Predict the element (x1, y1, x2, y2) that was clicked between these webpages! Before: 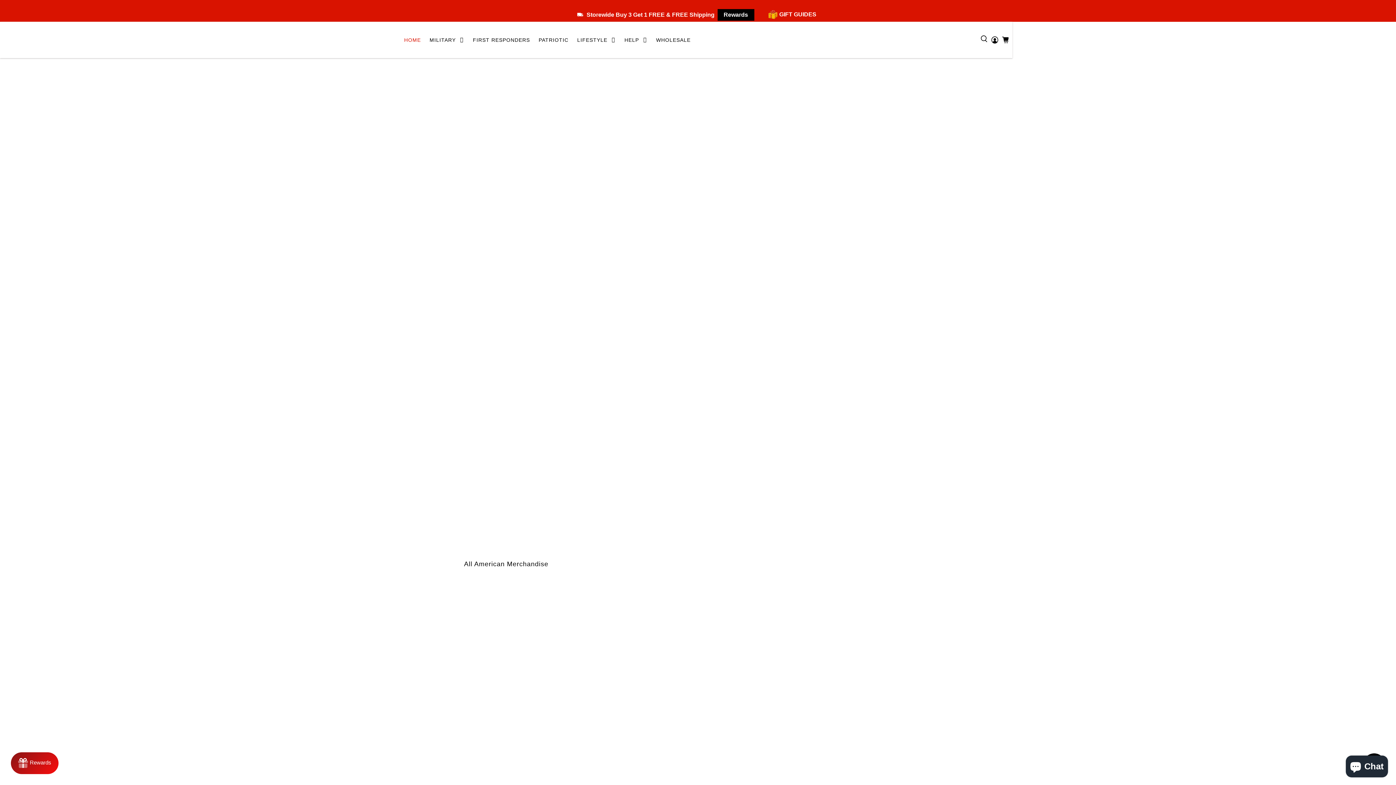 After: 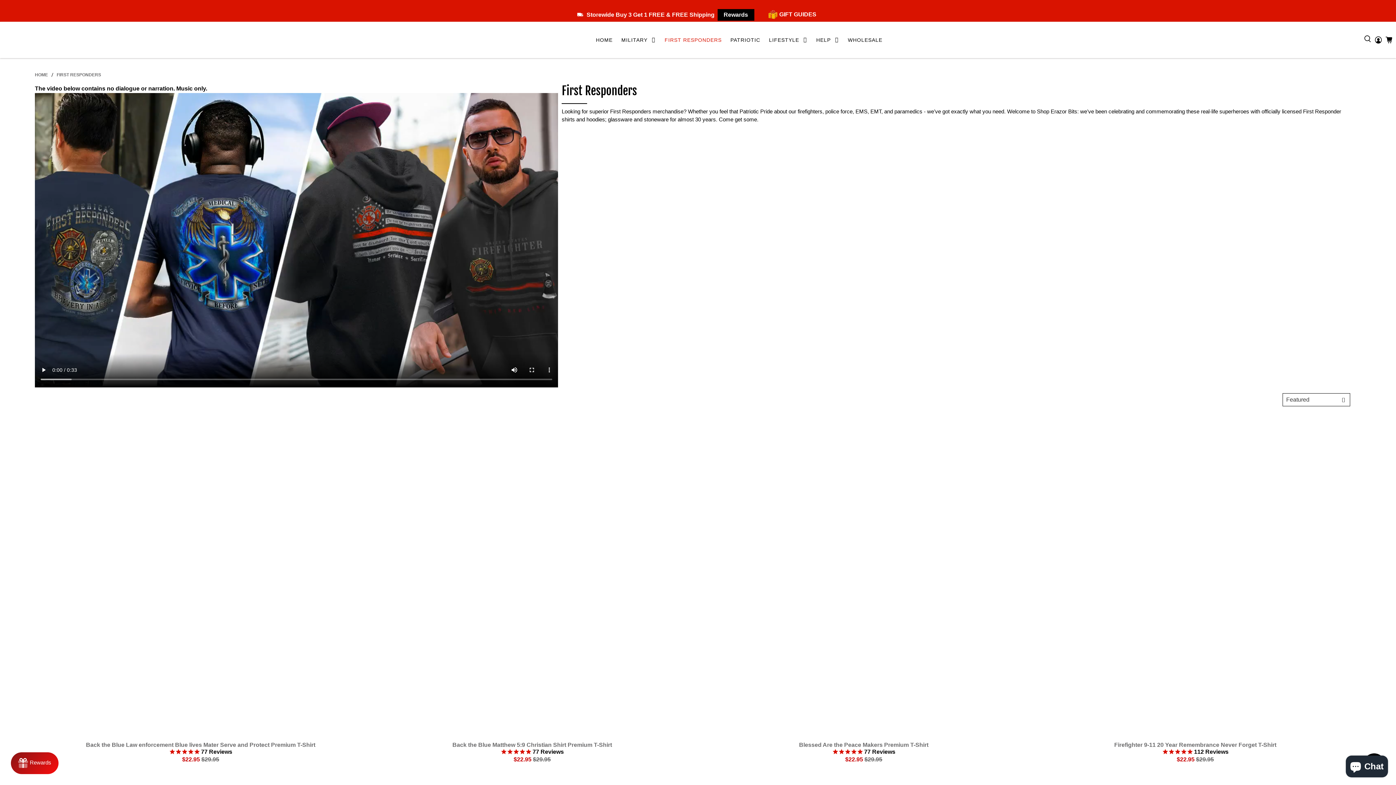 Action: label: FIRST RESPONDERS bbox: (468, 30, 534, 49)